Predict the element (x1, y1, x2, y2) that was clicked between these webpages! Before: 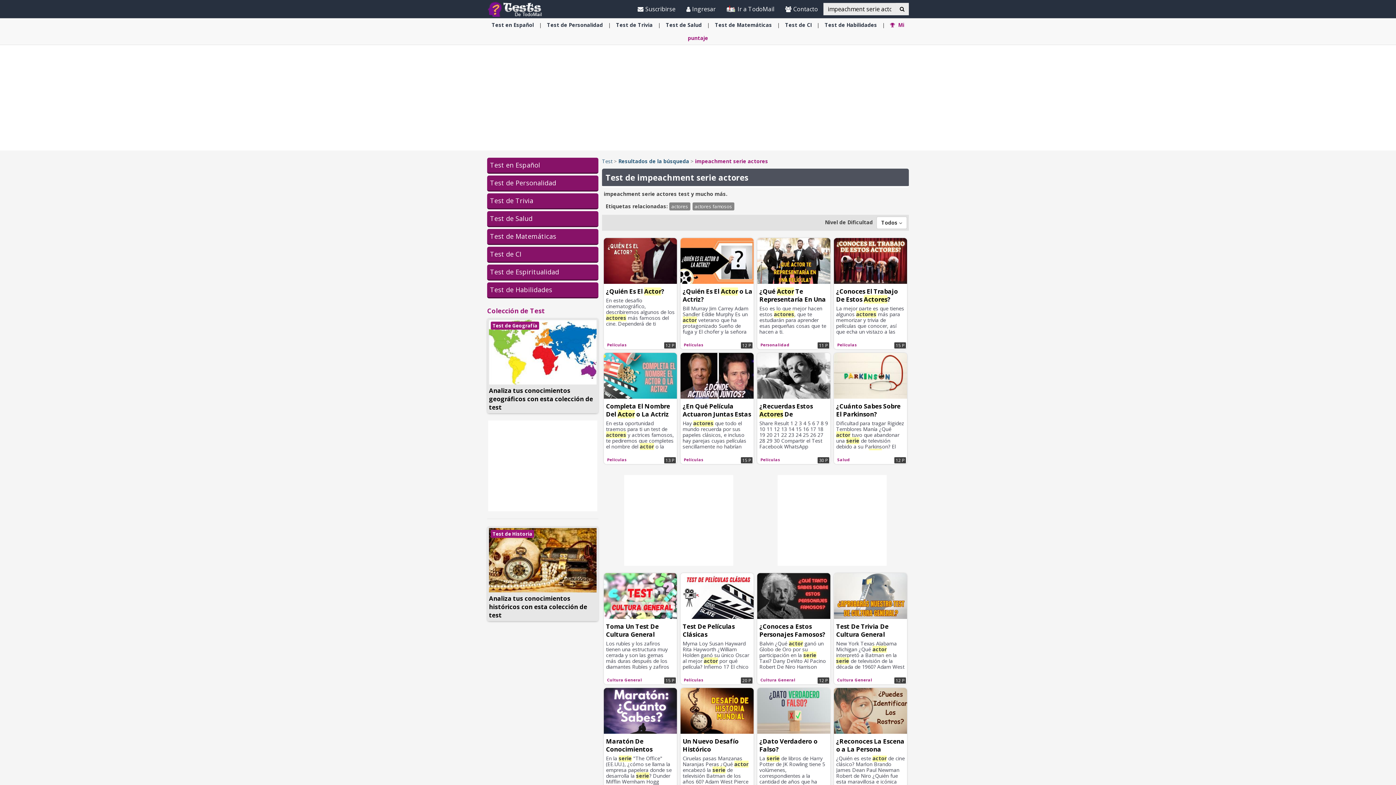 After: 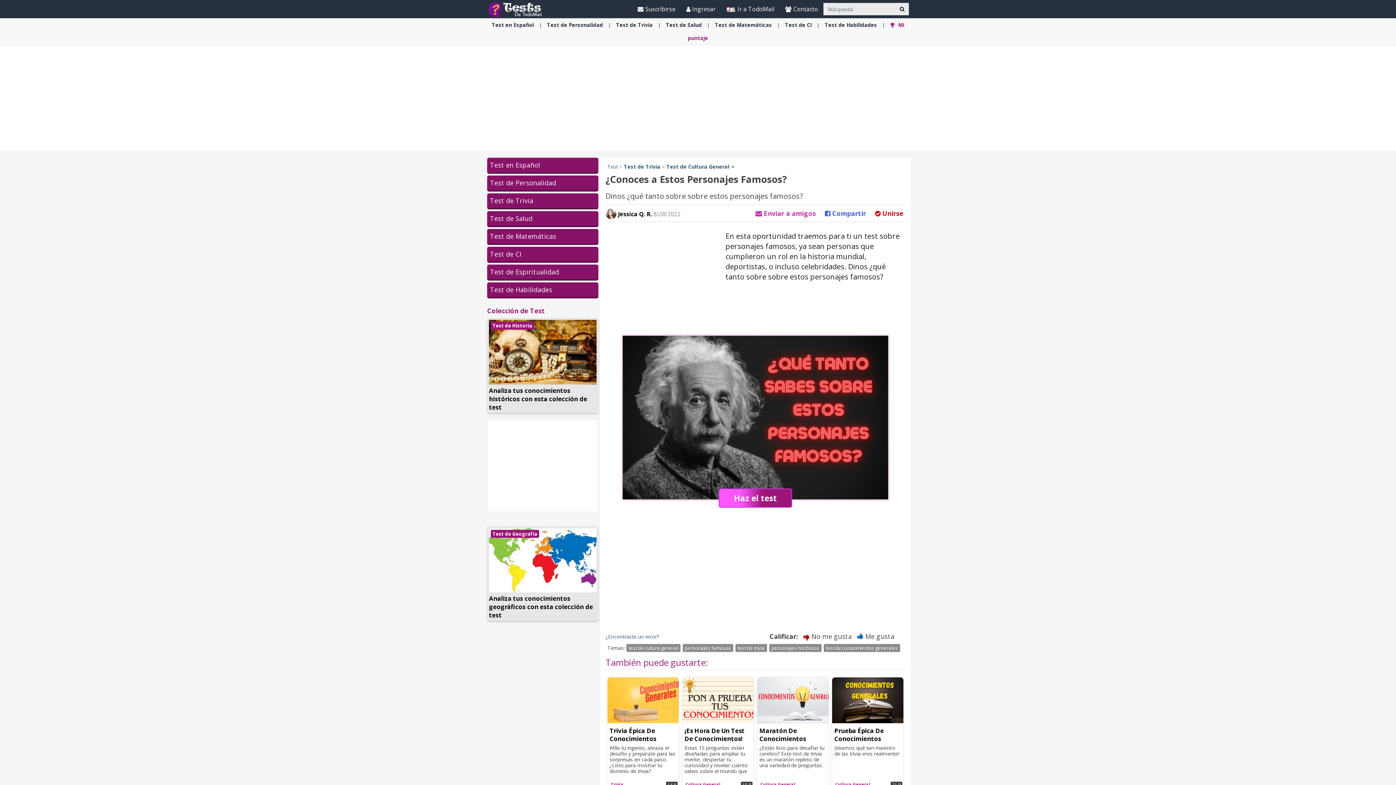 Action: label: ¿Conoces a Estos Personajes Famosos?

Balvin ¿Qué actor ganó un Globo de Oro por su participación en la serie Taxi? Dany DeVito Al Pacino Robert De Niro Harrison Ford Dany DeVito ¿Quién es considerado el deportista más veloz del mundo?

12 P bbox: (757, 573, 830, 684)